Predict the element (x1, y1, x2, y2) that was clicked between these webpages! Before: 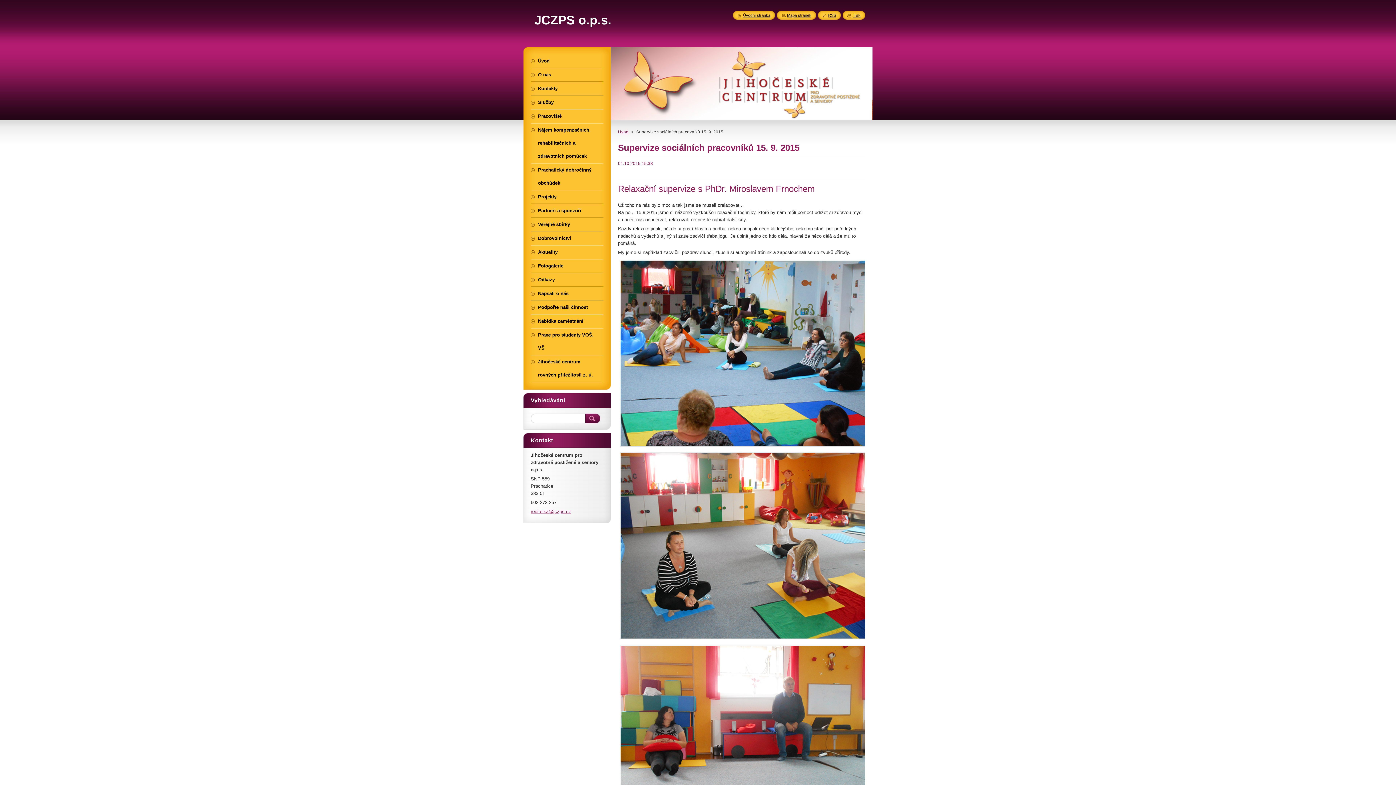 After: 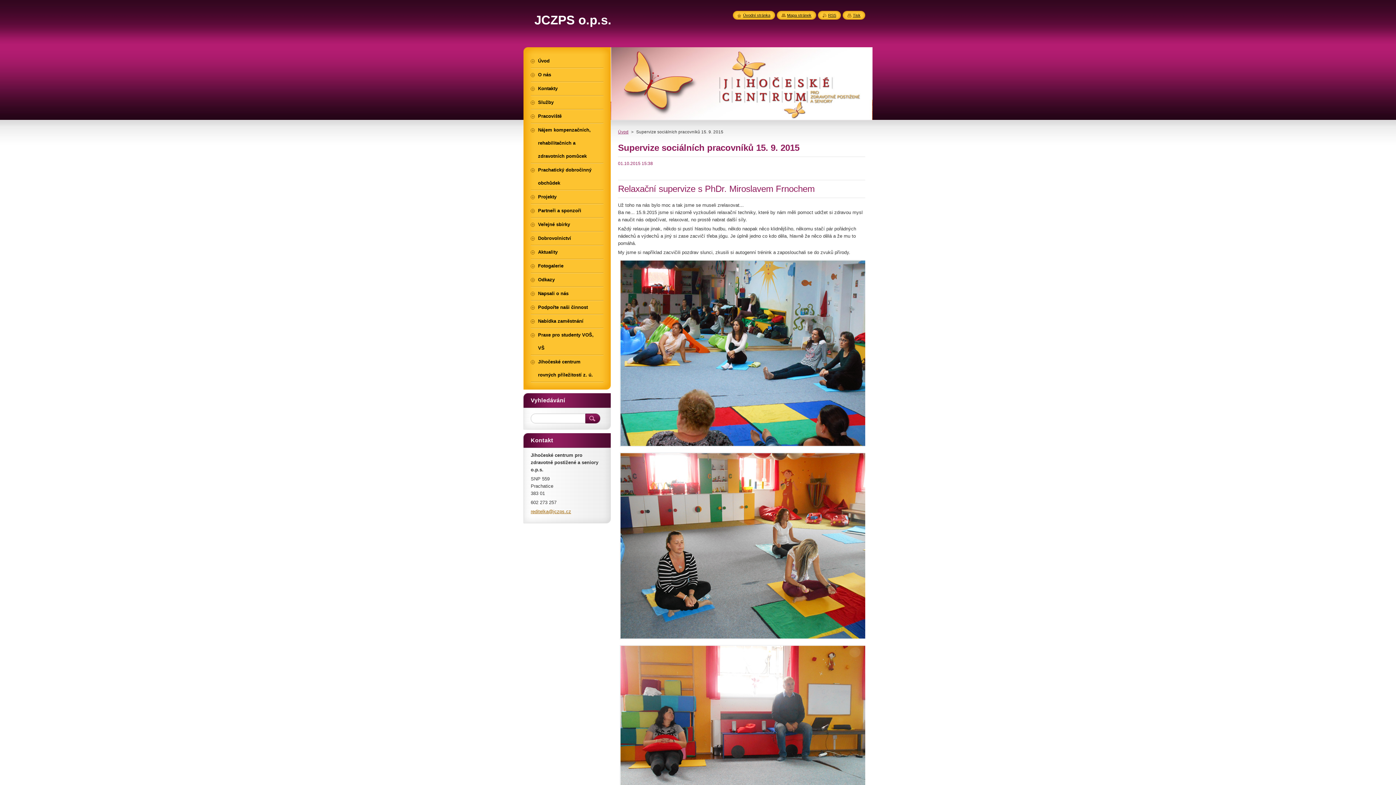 Action: label: reditelka@jczps.cz bbox: (530, 509, 571, 514)